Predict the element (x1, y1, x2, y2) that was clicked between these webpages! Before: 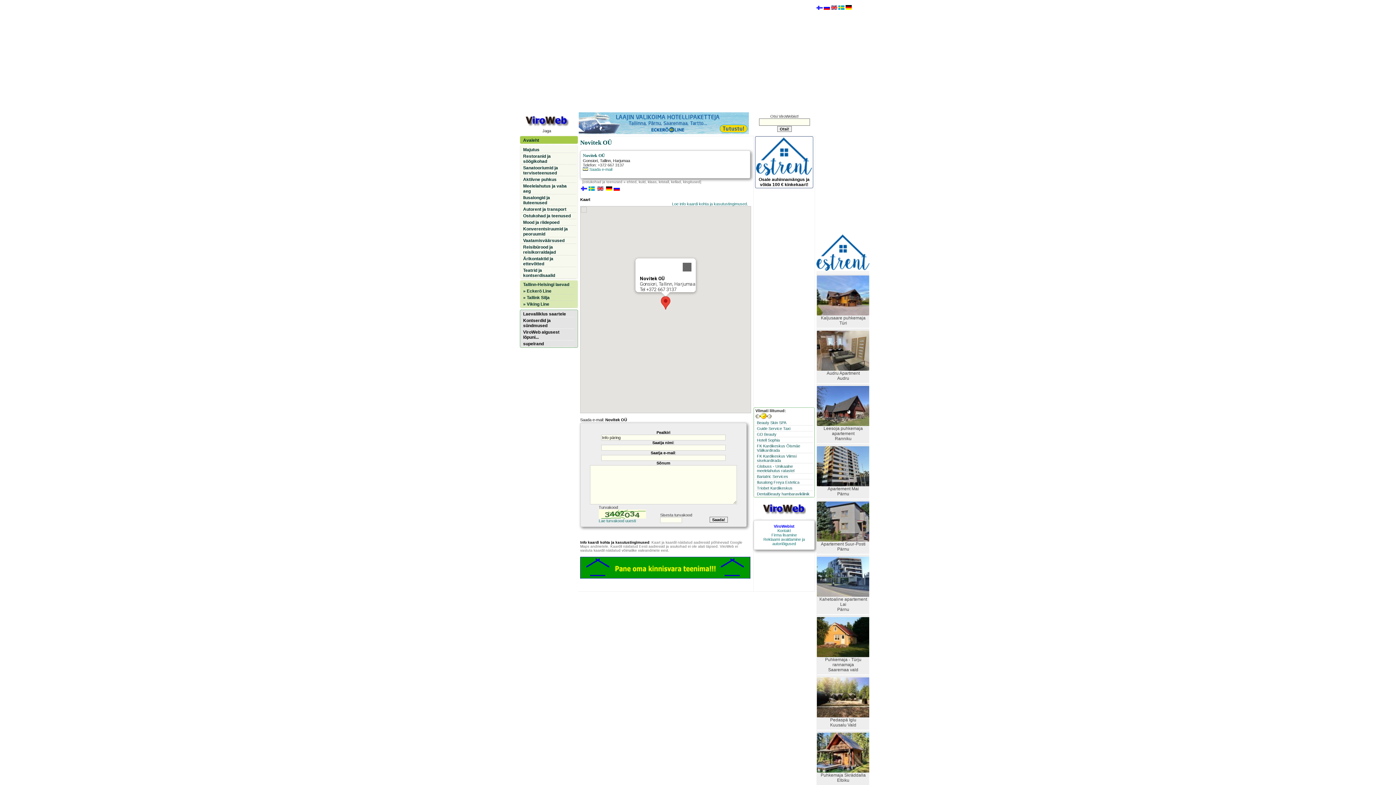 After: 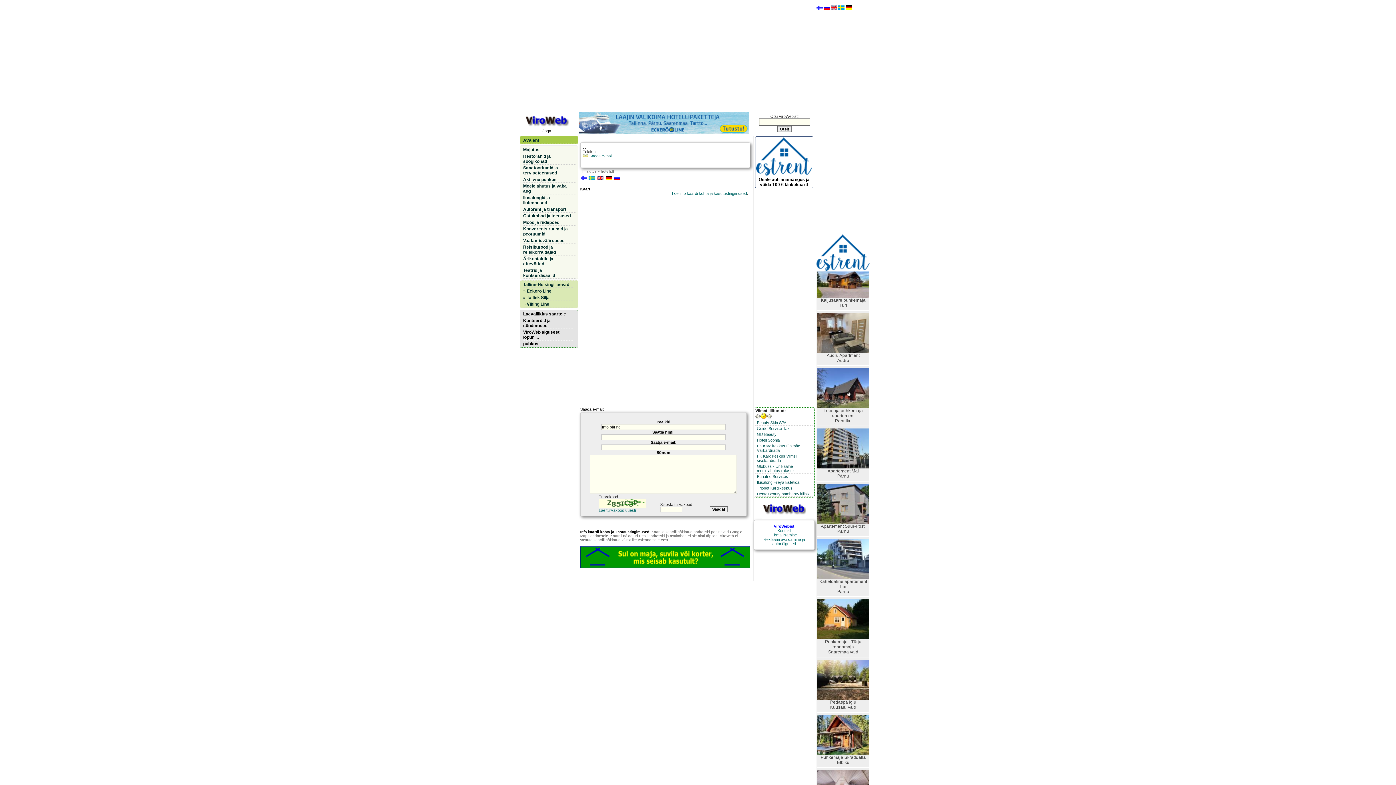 Action: bbox: (824, 6, 830, 11)